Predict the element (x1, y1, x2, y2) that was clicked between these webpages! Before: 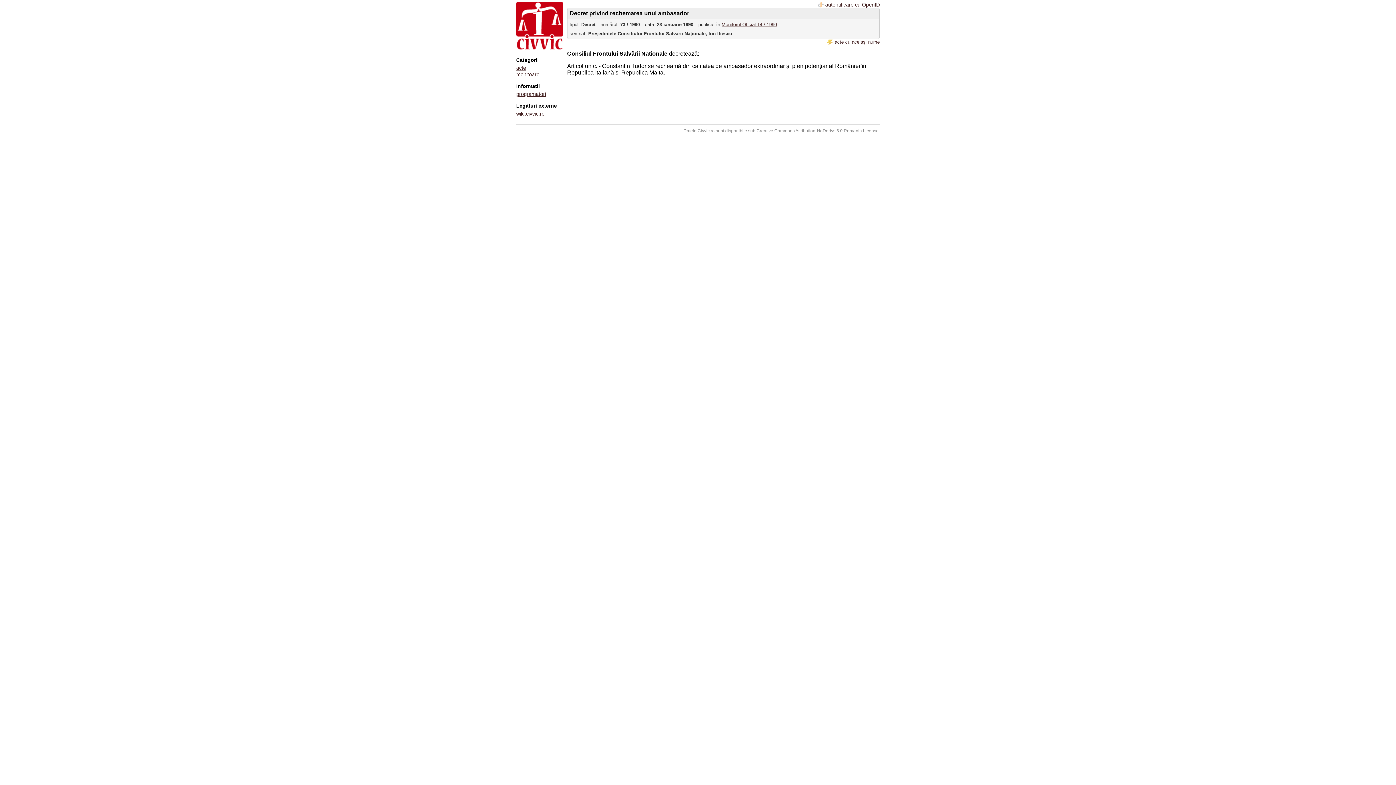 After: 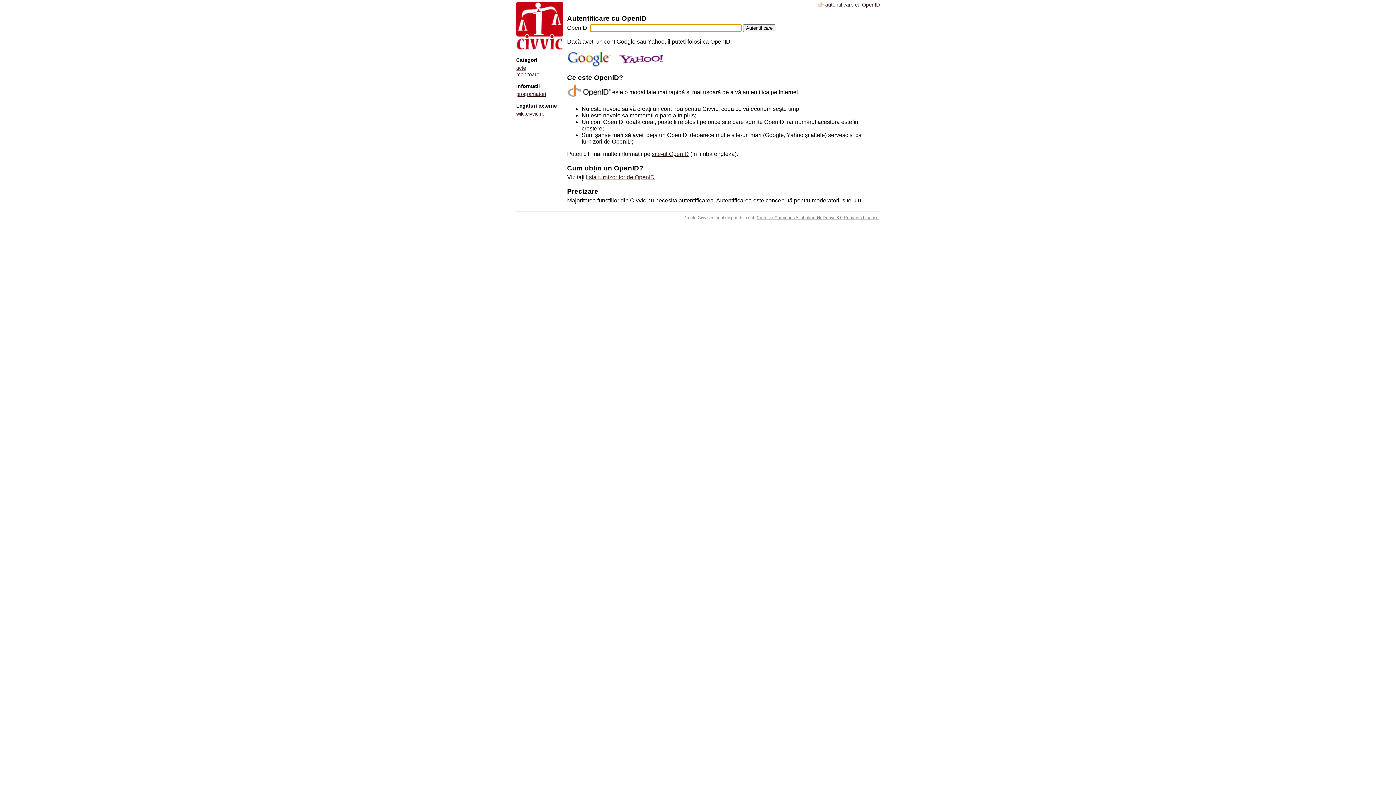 Action: label: autentificare cu OpenID bbox: (818, 1, 880, 7)